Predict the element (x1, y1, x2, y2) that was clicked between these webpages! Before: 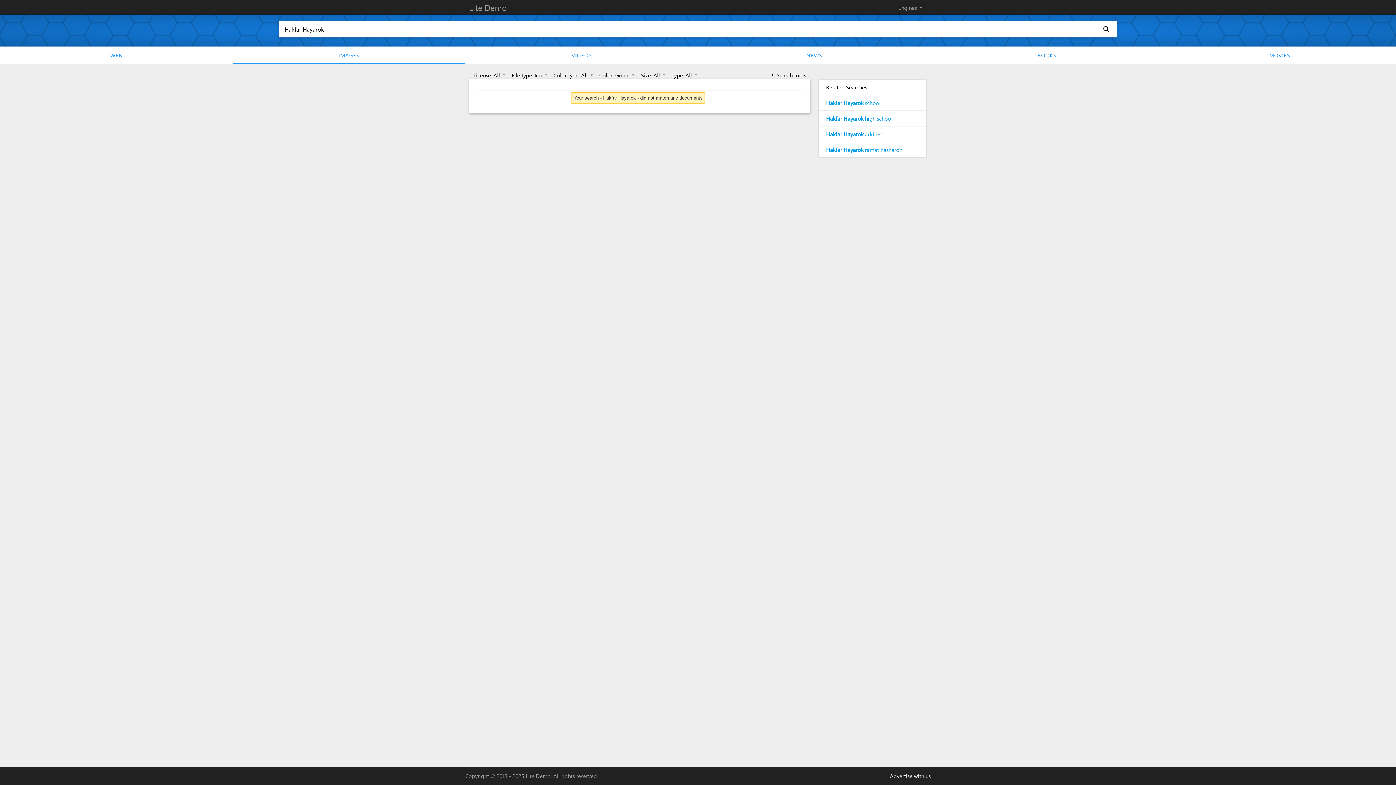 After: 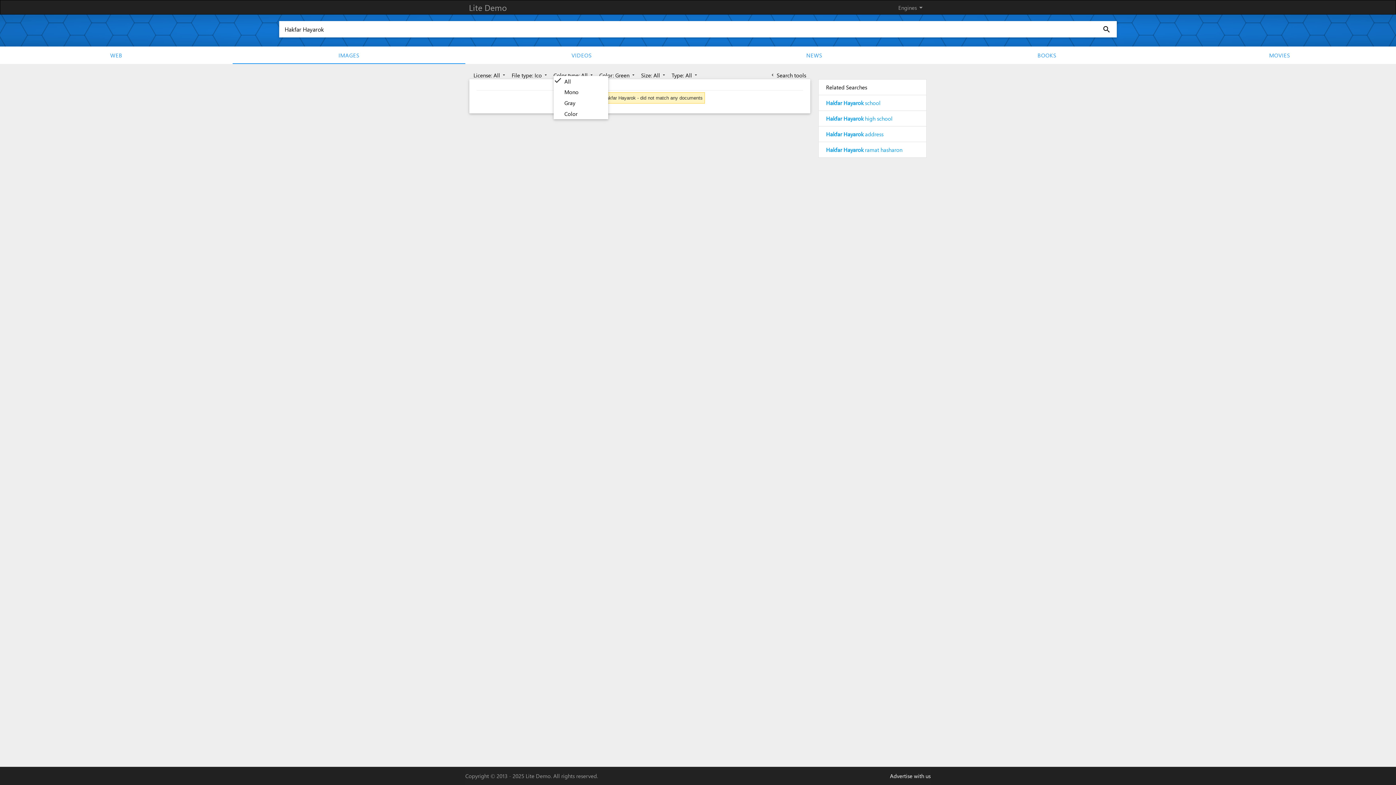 Action: label: Color type: All arrow_drop_down bbox: (553, 71, 594, 78)